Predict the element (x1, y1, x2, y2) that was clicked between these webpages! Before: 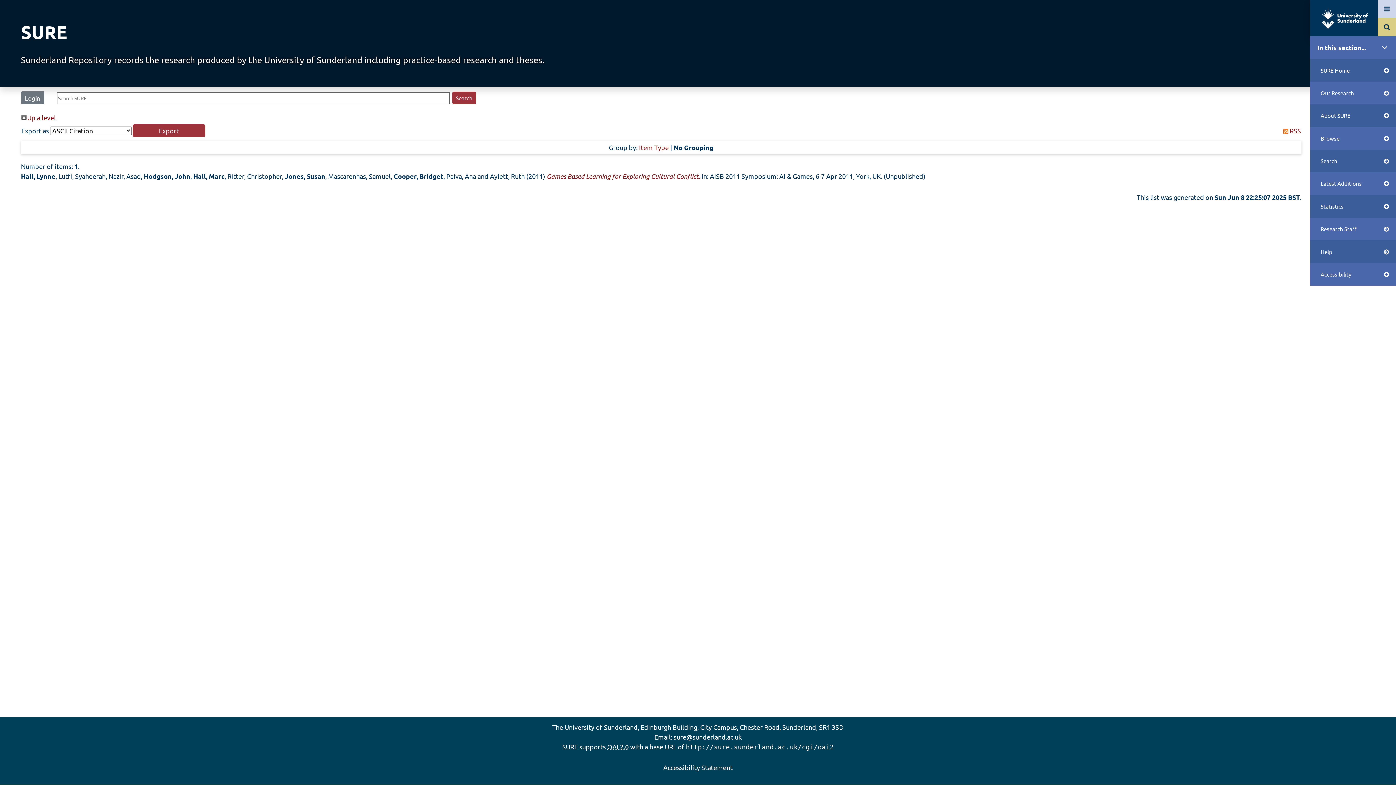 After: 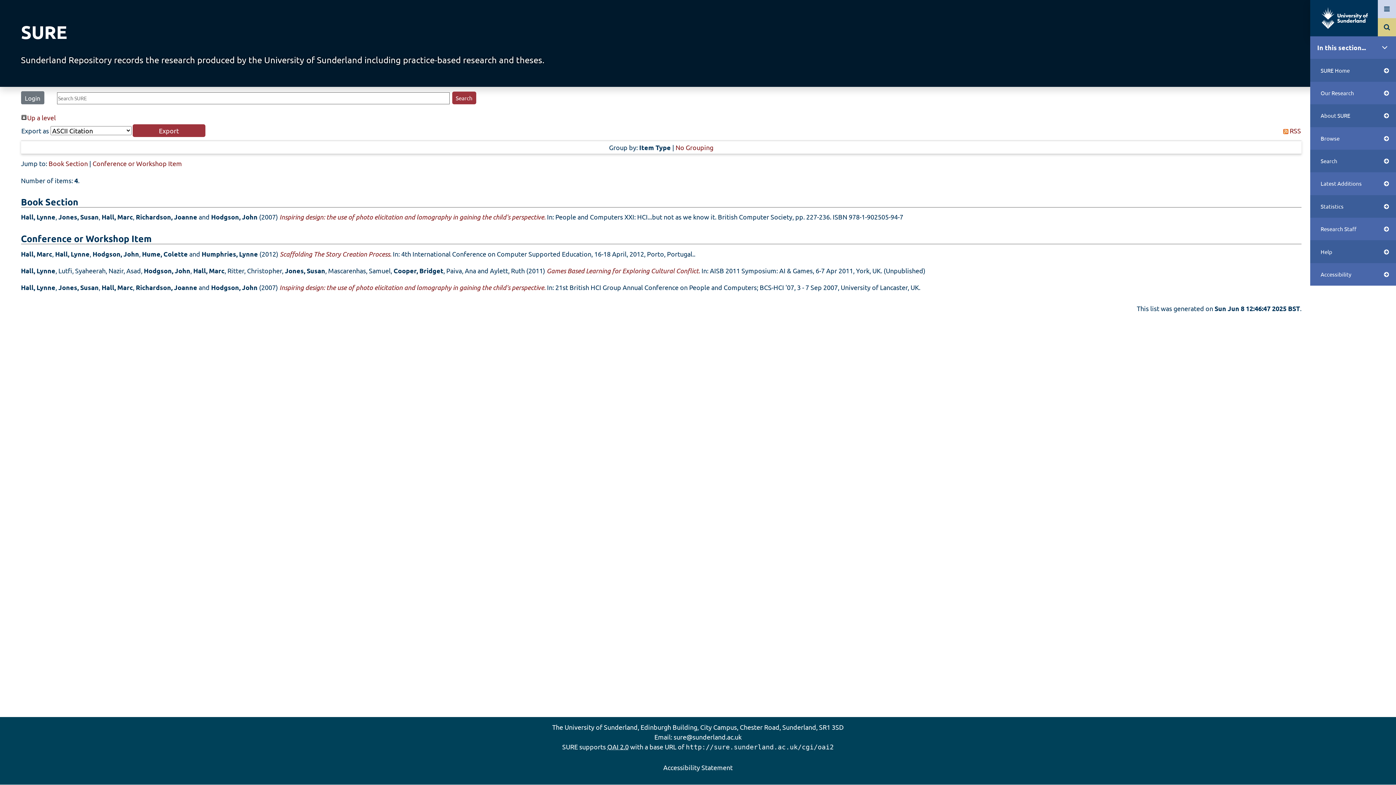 Action: label: Hodgson, John bbox: (143, 171, 190, 180)